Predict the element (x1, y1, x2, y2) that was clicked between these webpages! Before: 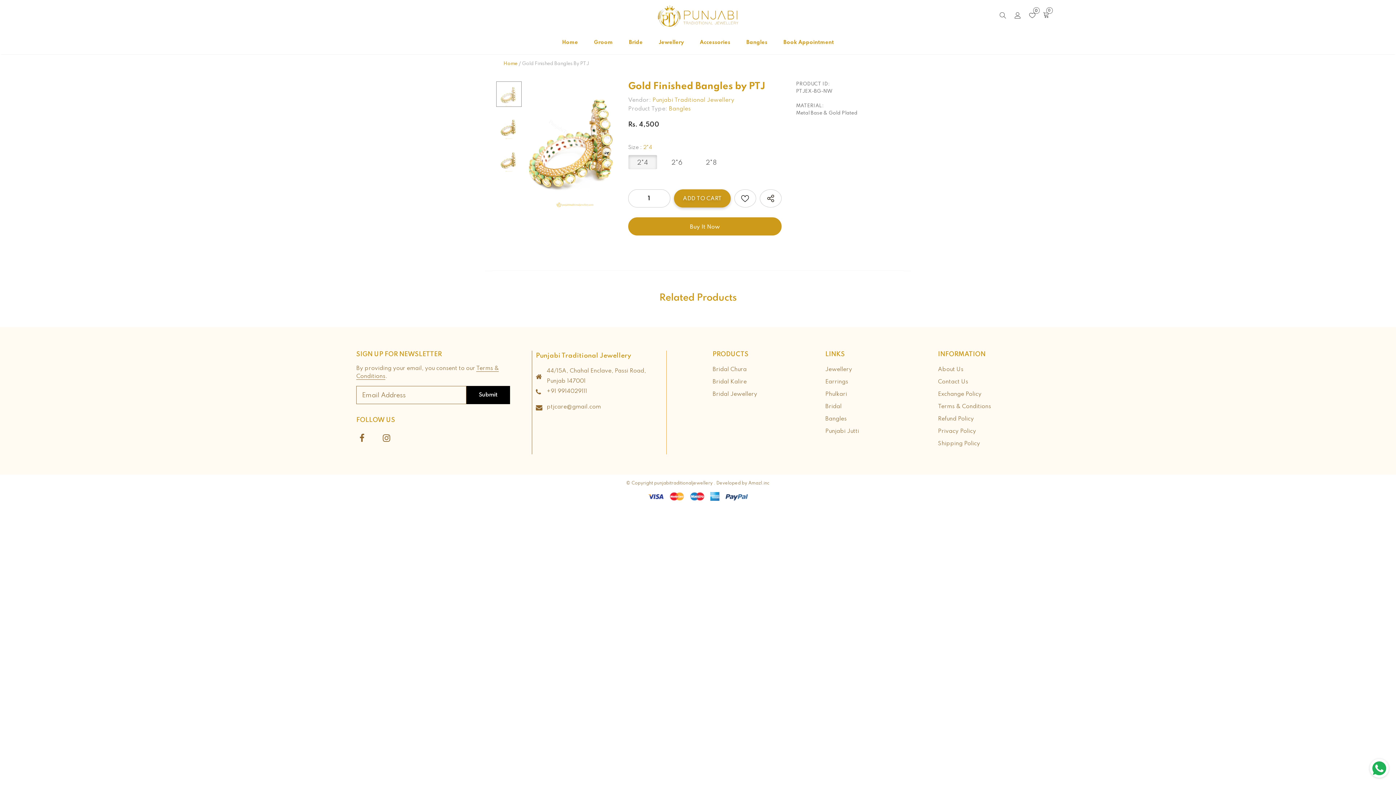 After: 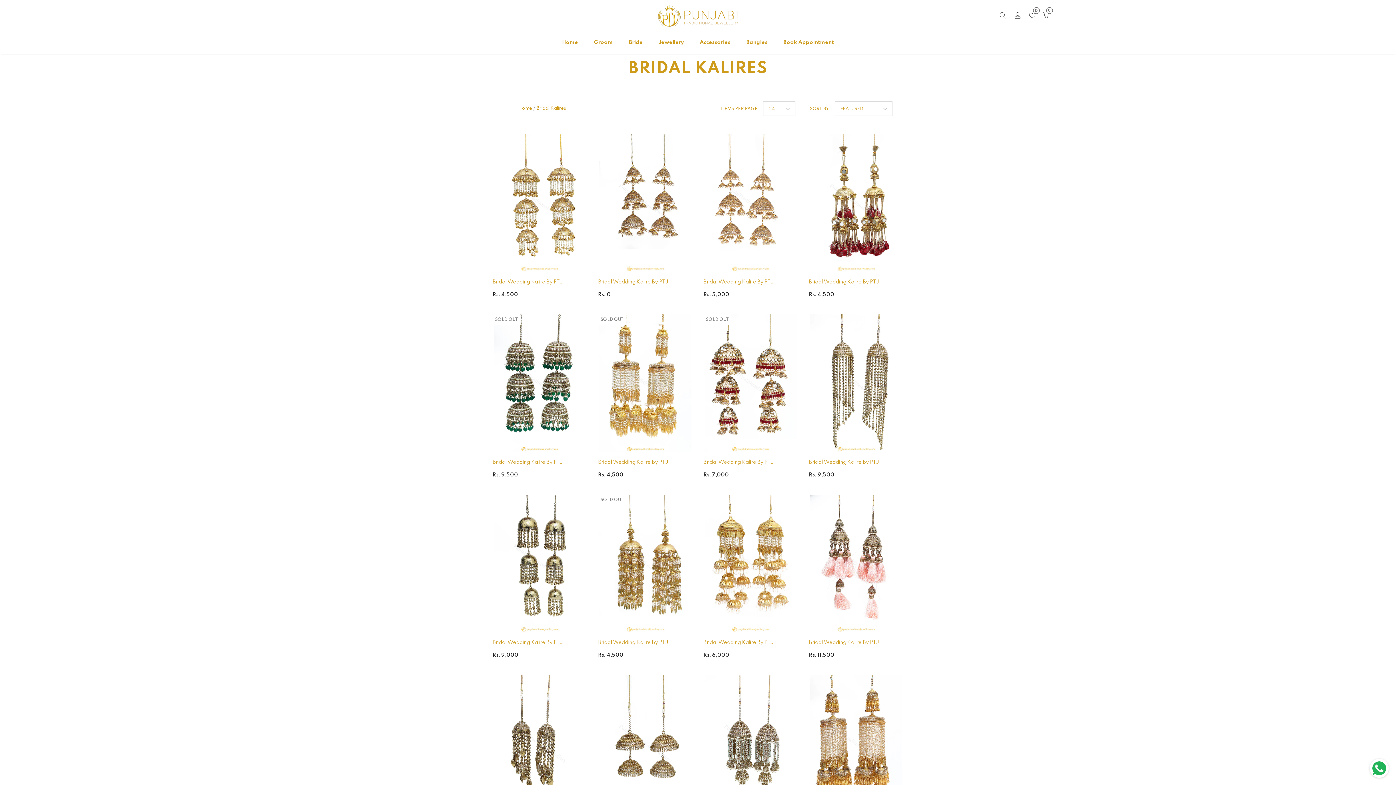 Action: label: Bridal Kalire bbox: (712, 377, 746, 387)